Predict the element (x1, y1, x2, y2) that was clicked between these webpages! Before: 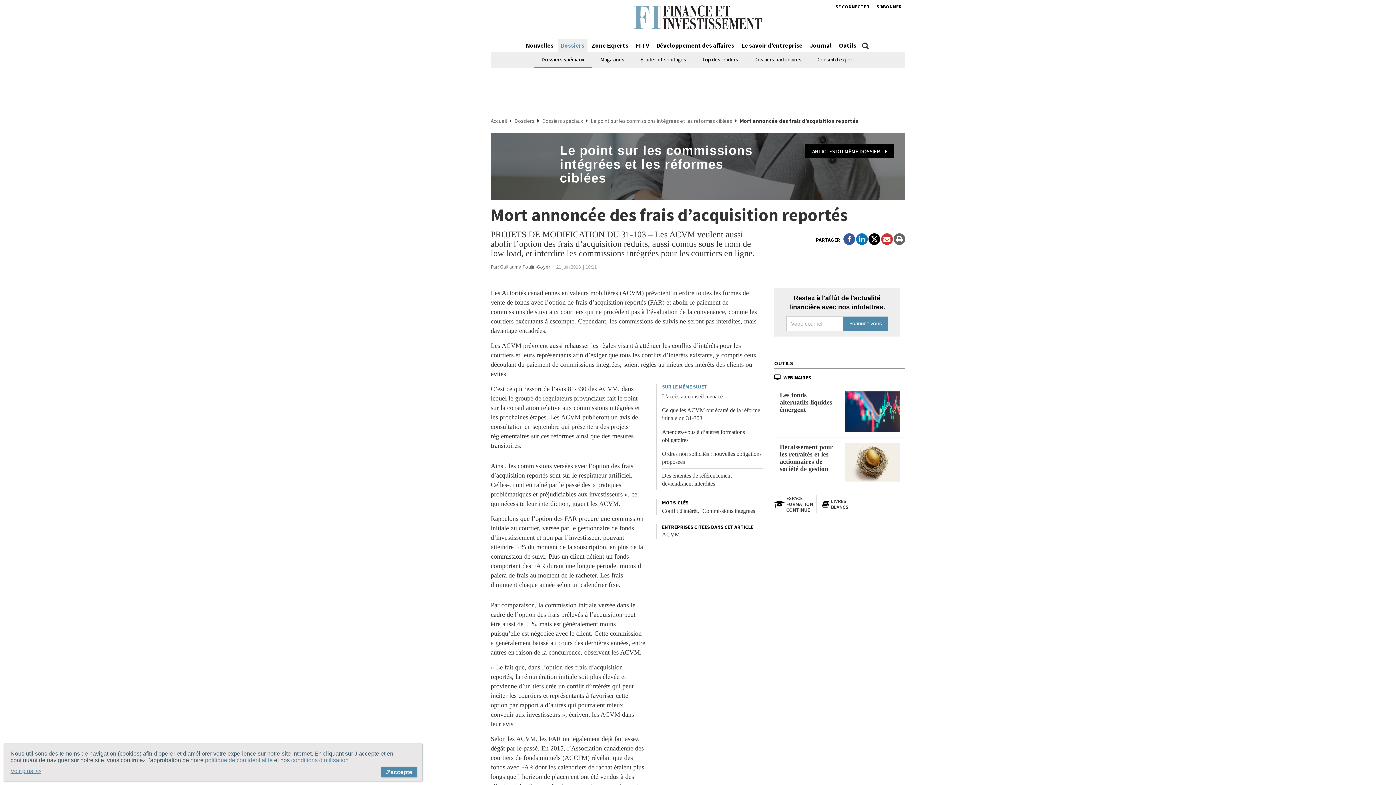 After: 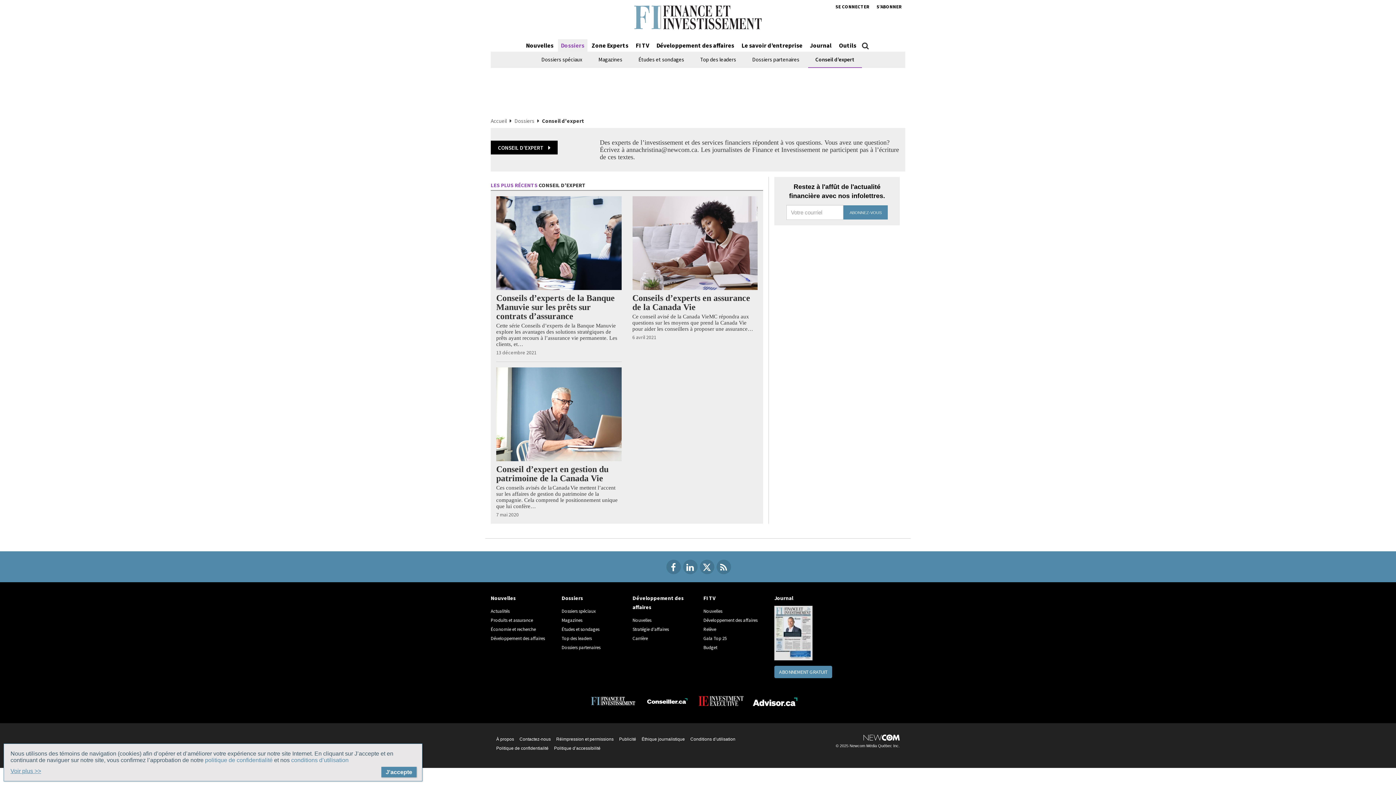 Action: label: Conseil d’expert bbox: (810, 54, 862, 64)